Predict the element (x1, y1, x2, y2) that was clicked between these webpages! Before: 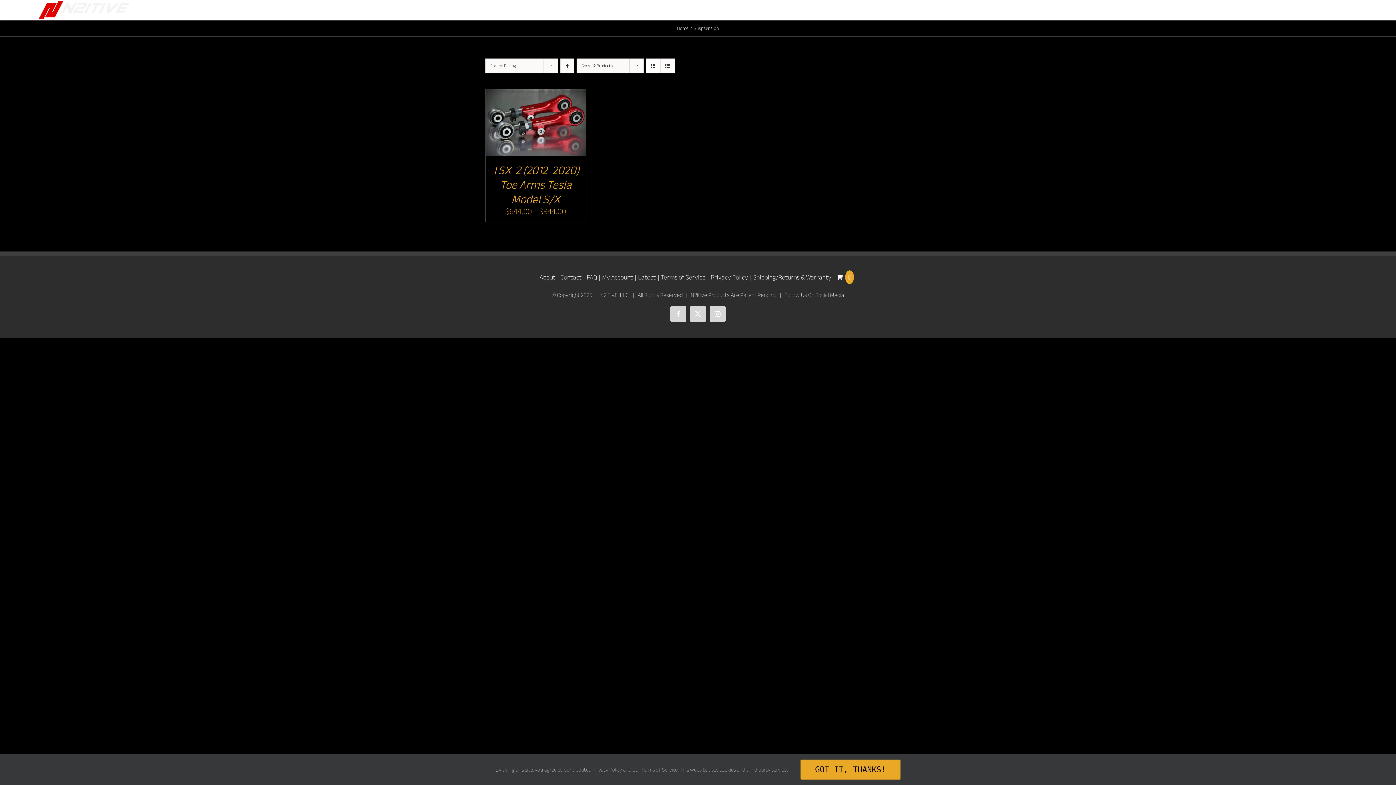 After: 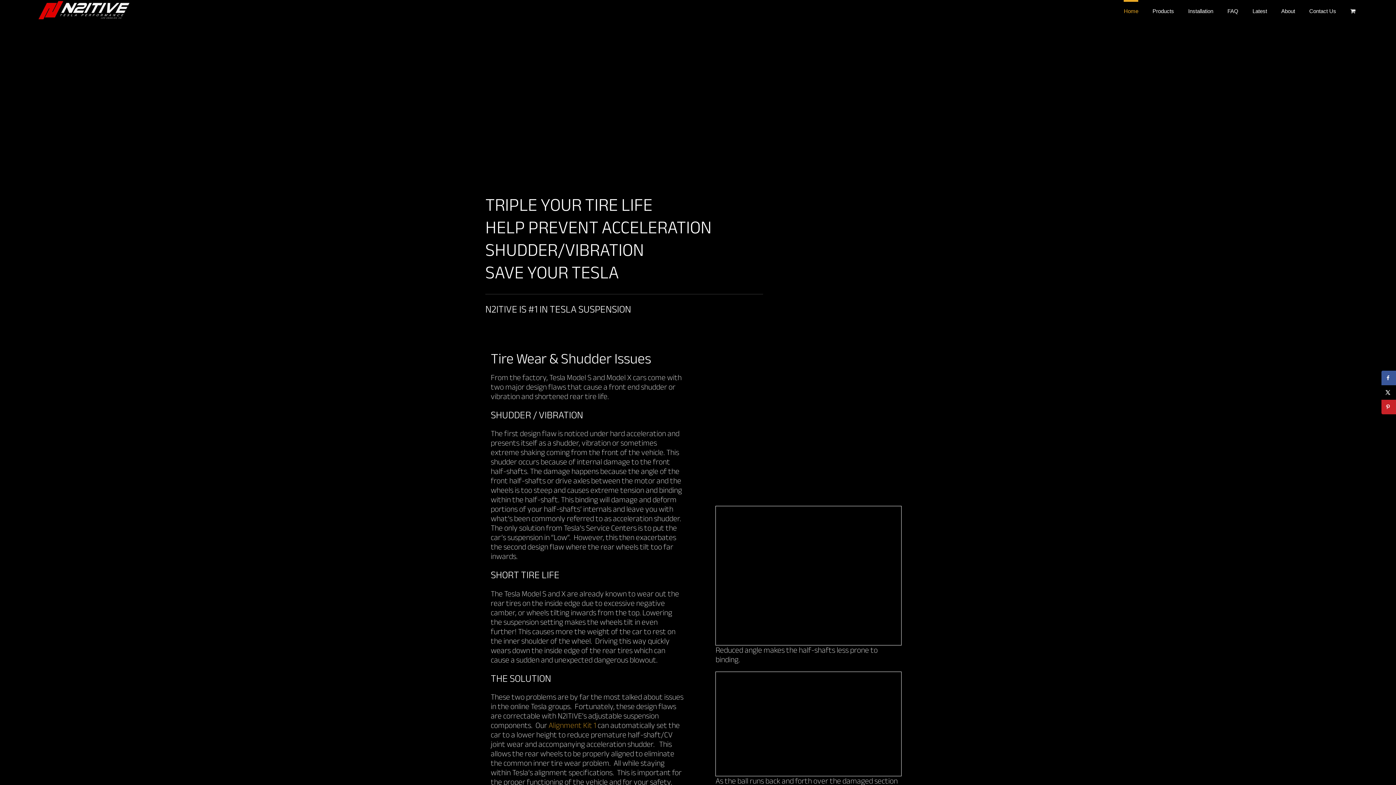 Action: label: Home bbox: (677, 24, 688, 32)